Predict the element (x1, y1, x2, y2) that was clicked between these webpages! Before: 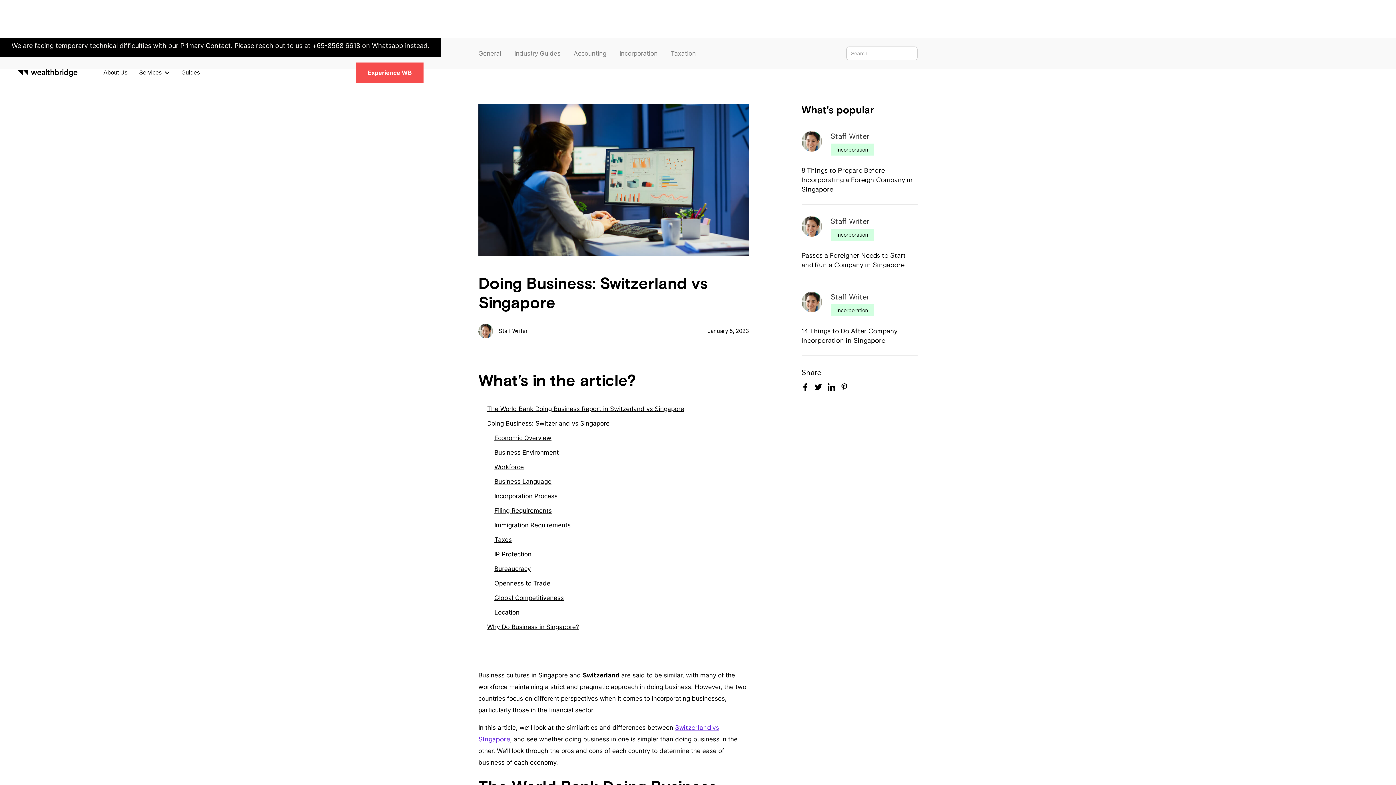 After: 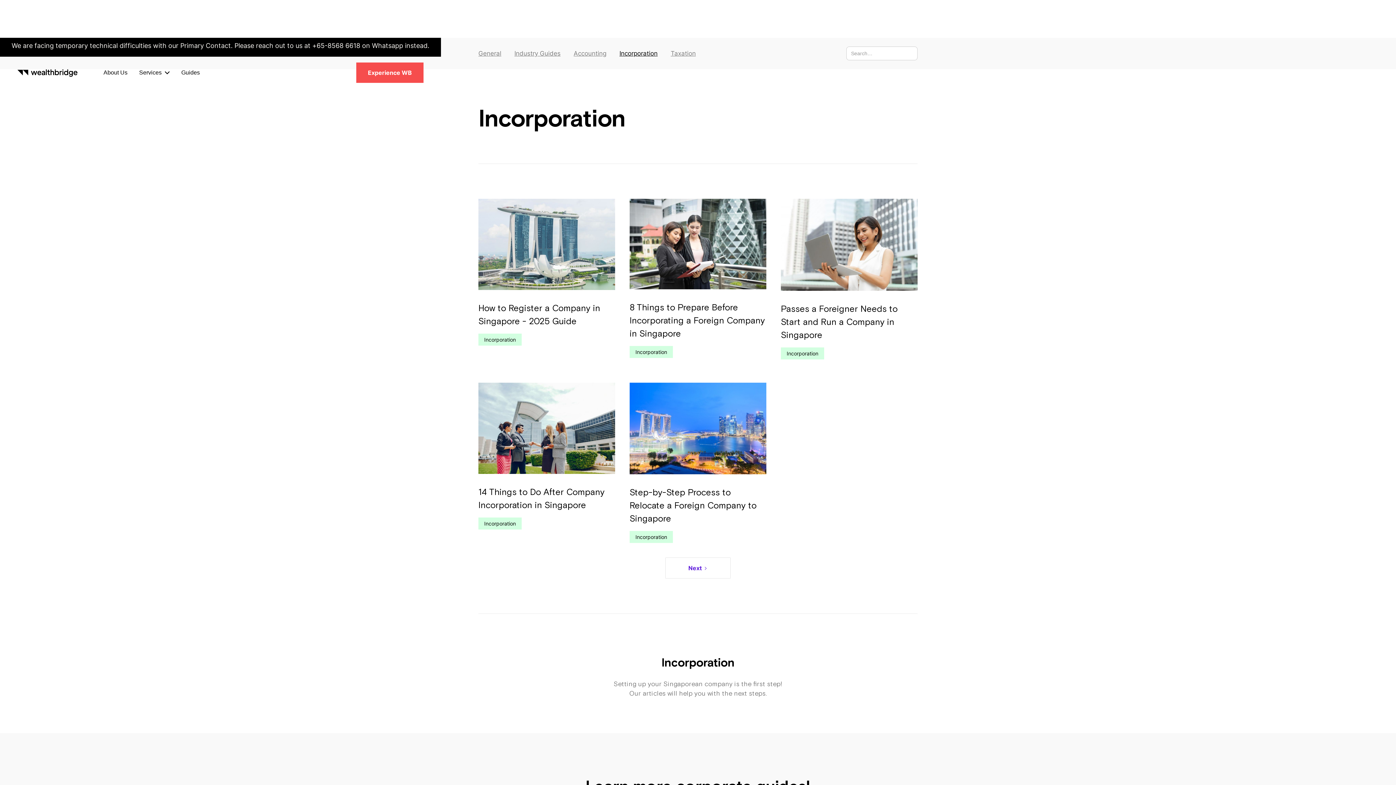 Action: label: Incorporation bbox: (619, 49, 657, 57)